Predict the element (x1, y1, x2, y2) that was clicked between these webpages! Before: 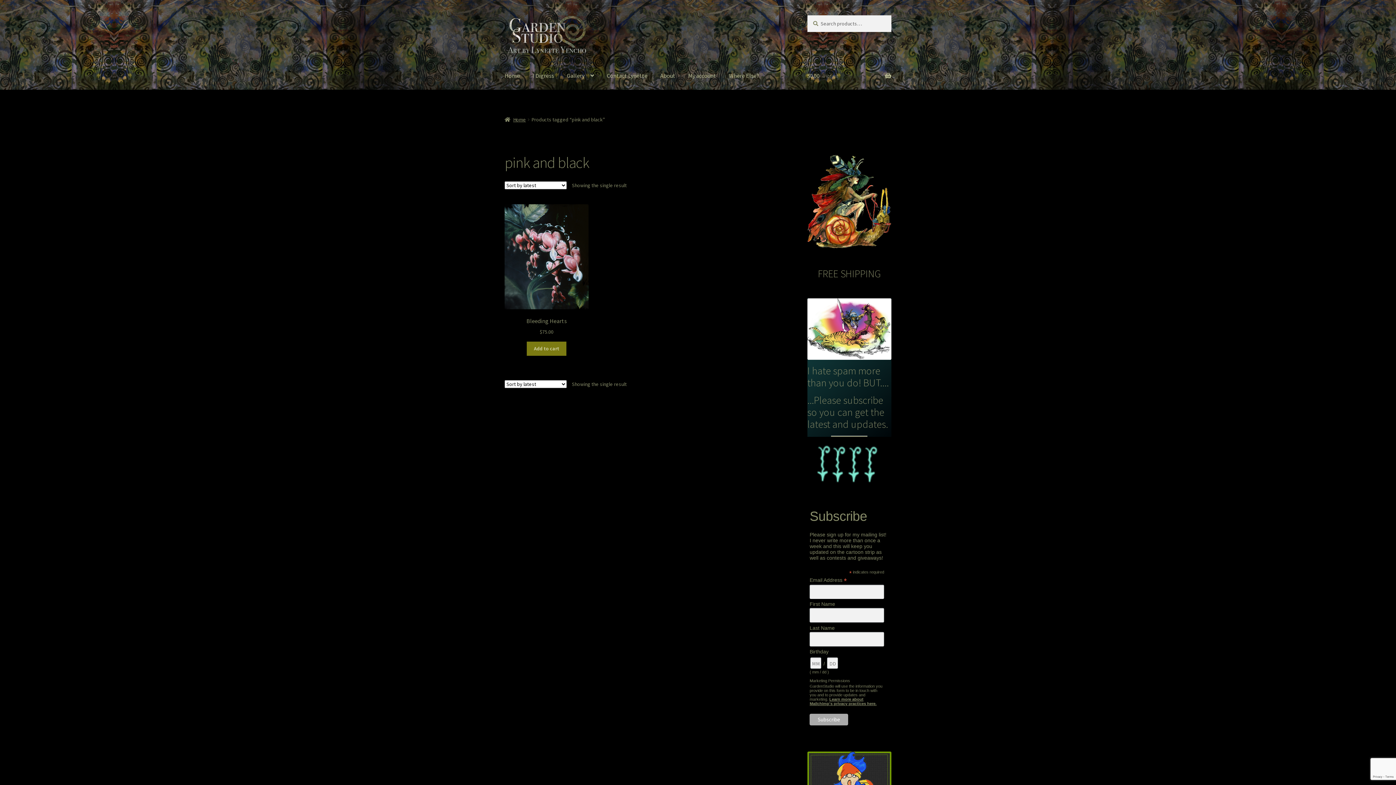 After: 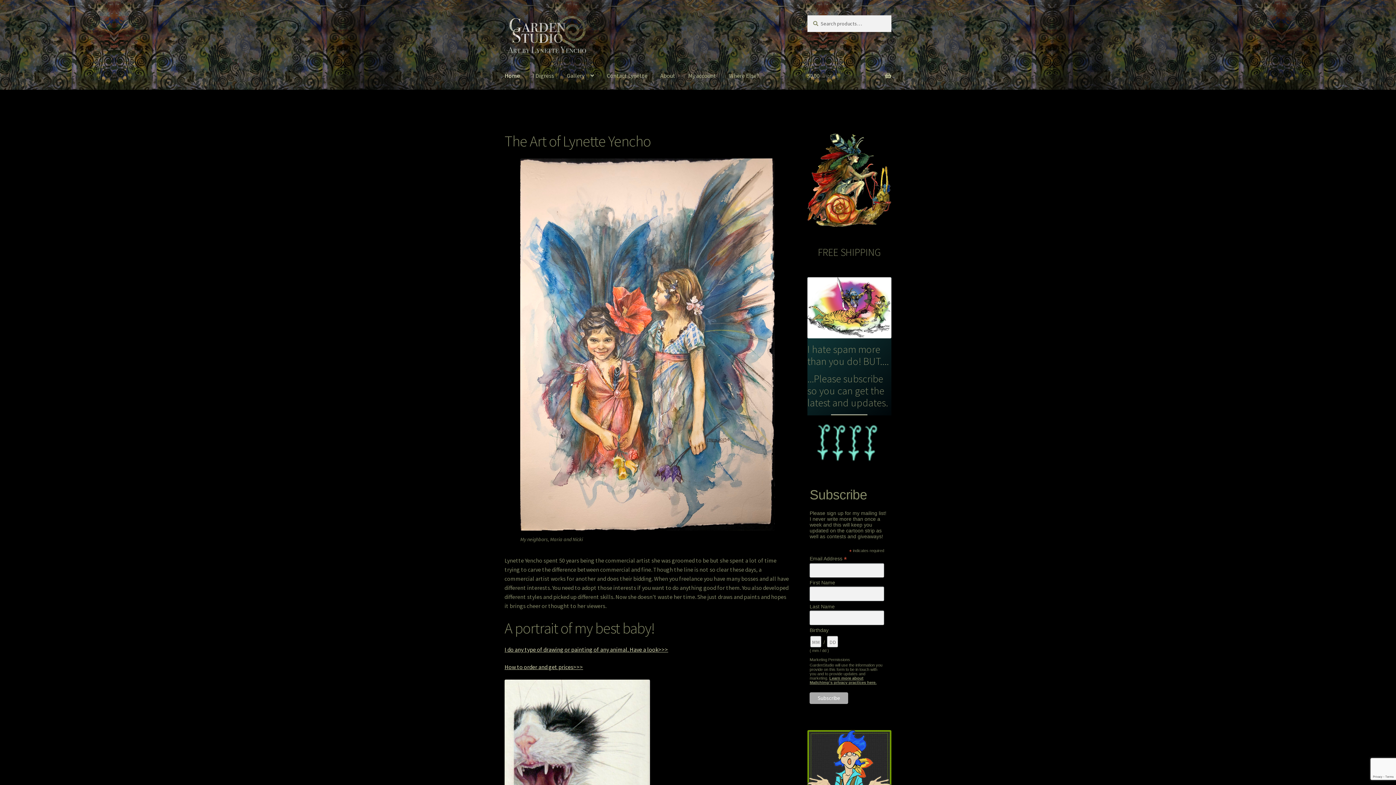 Action: bbox: (504, 116, 526, 122) label: Home